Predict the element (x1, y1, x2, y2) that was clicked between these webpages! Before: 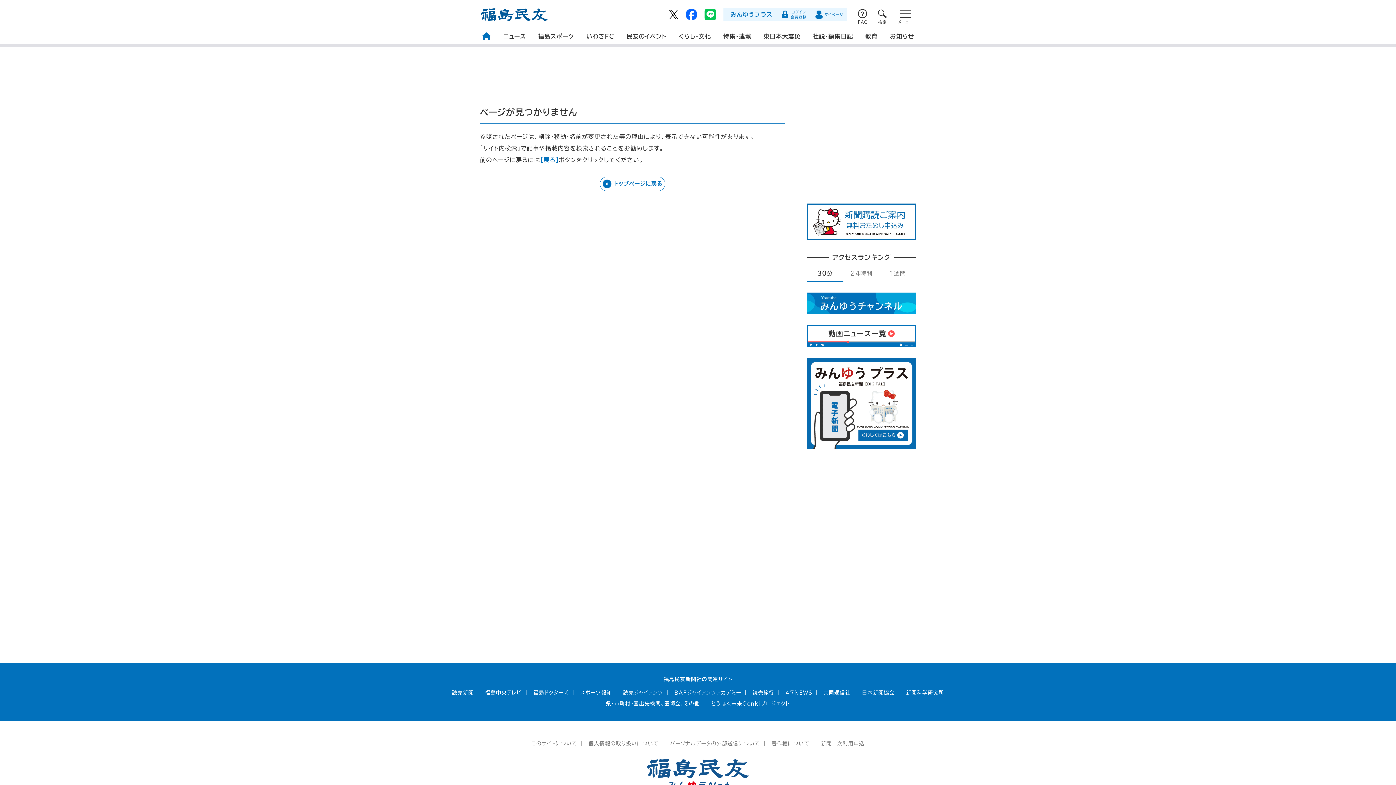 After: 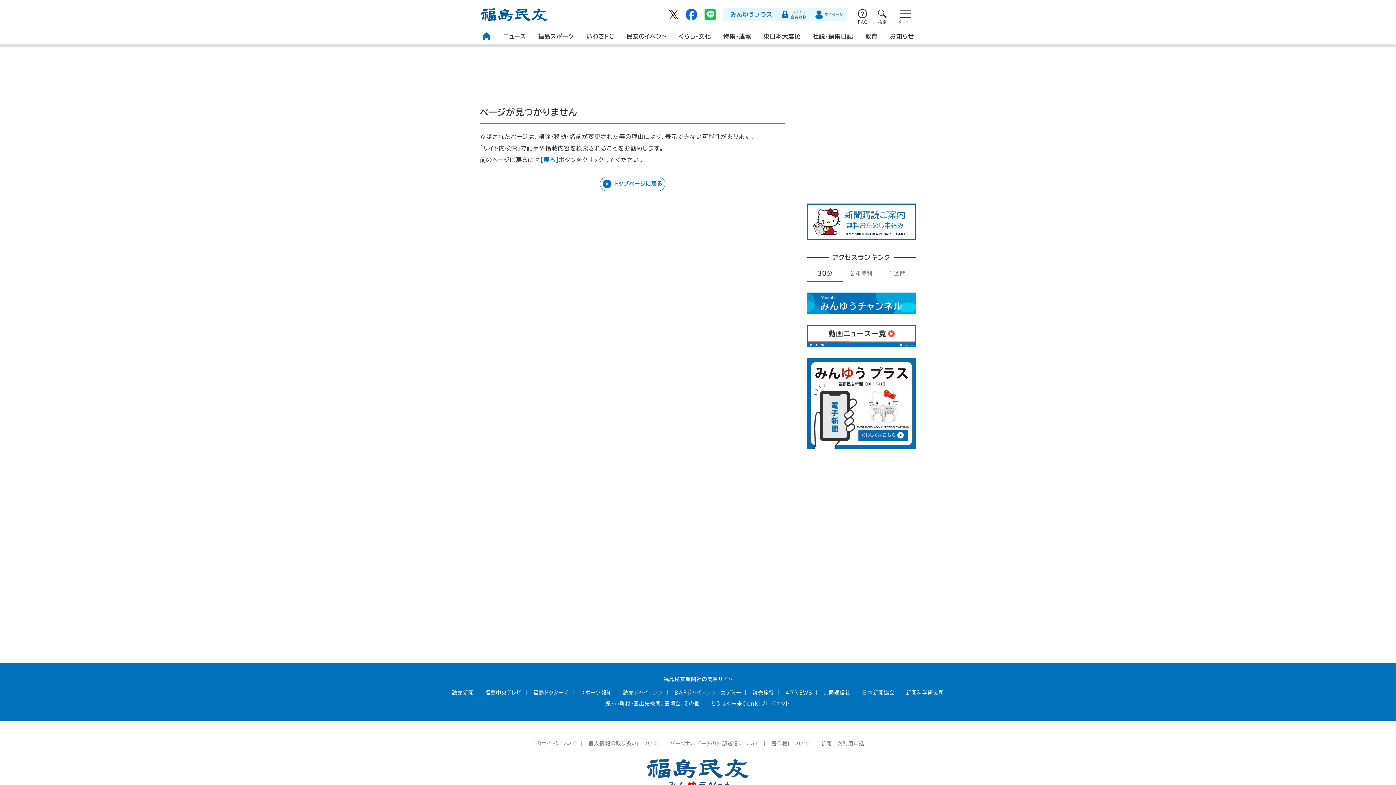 Action: bbox: (674, 690, 741, 695) label: BAFジャイアンツアカデミー